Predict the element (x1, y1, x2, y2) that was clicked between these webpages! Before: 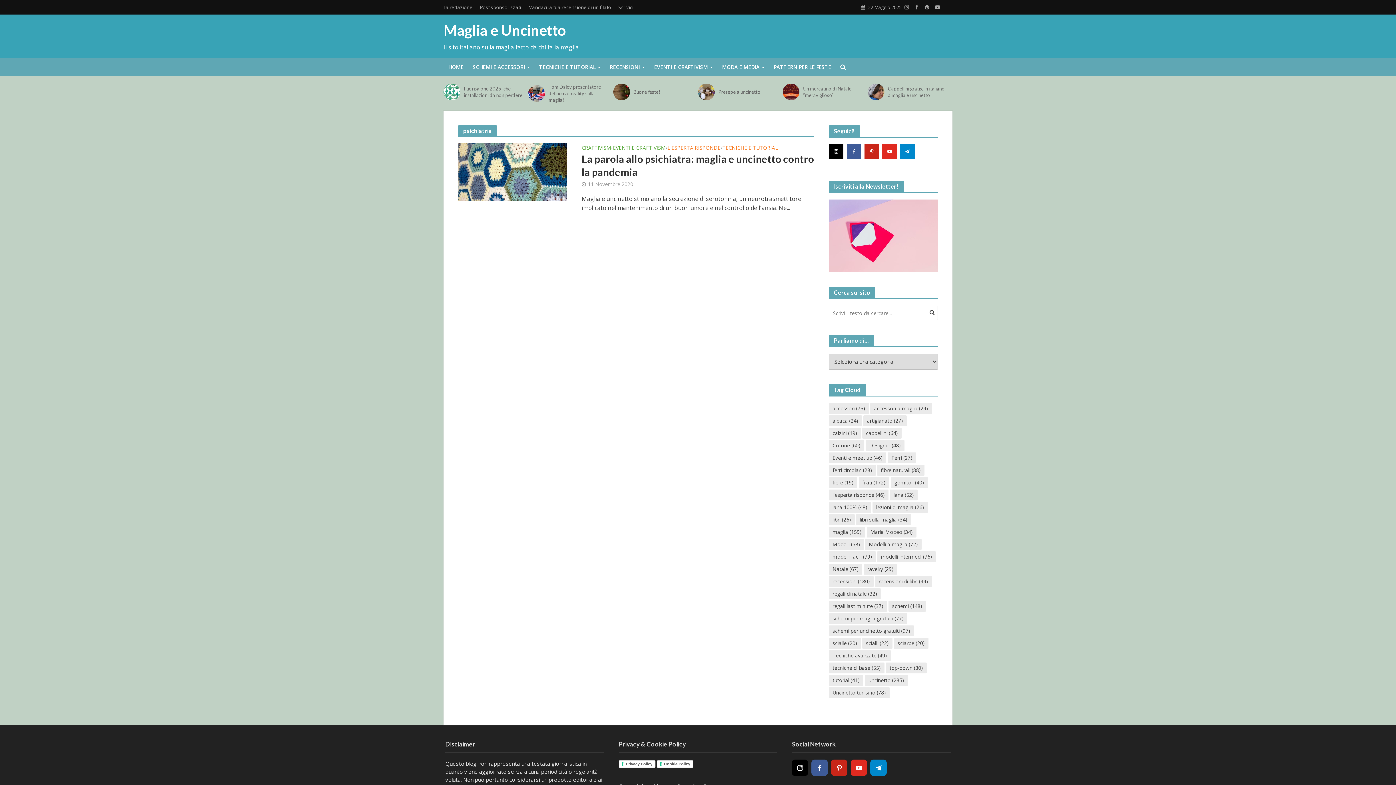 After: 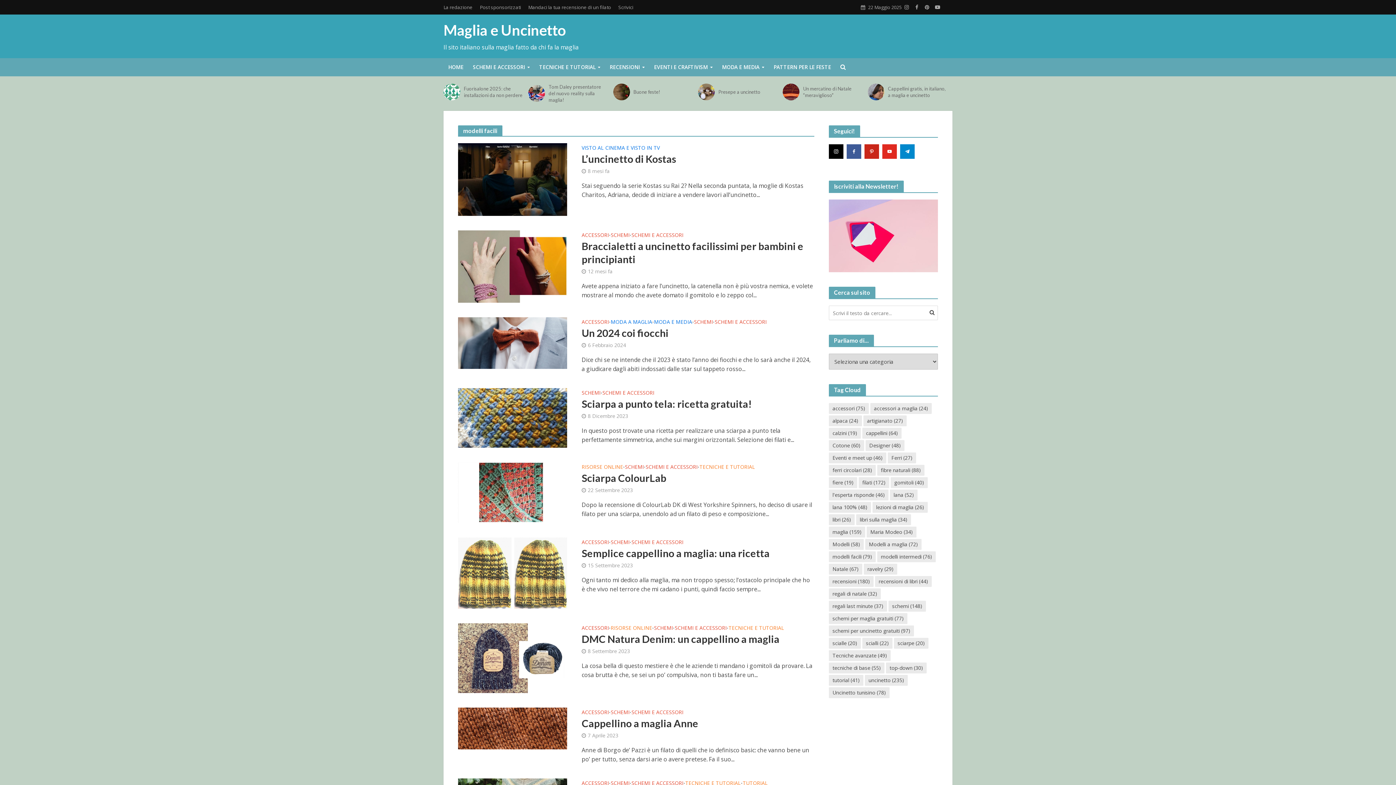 Action: label: modelli facili (79 elementi) bbox: (829, 551, 876, 562)